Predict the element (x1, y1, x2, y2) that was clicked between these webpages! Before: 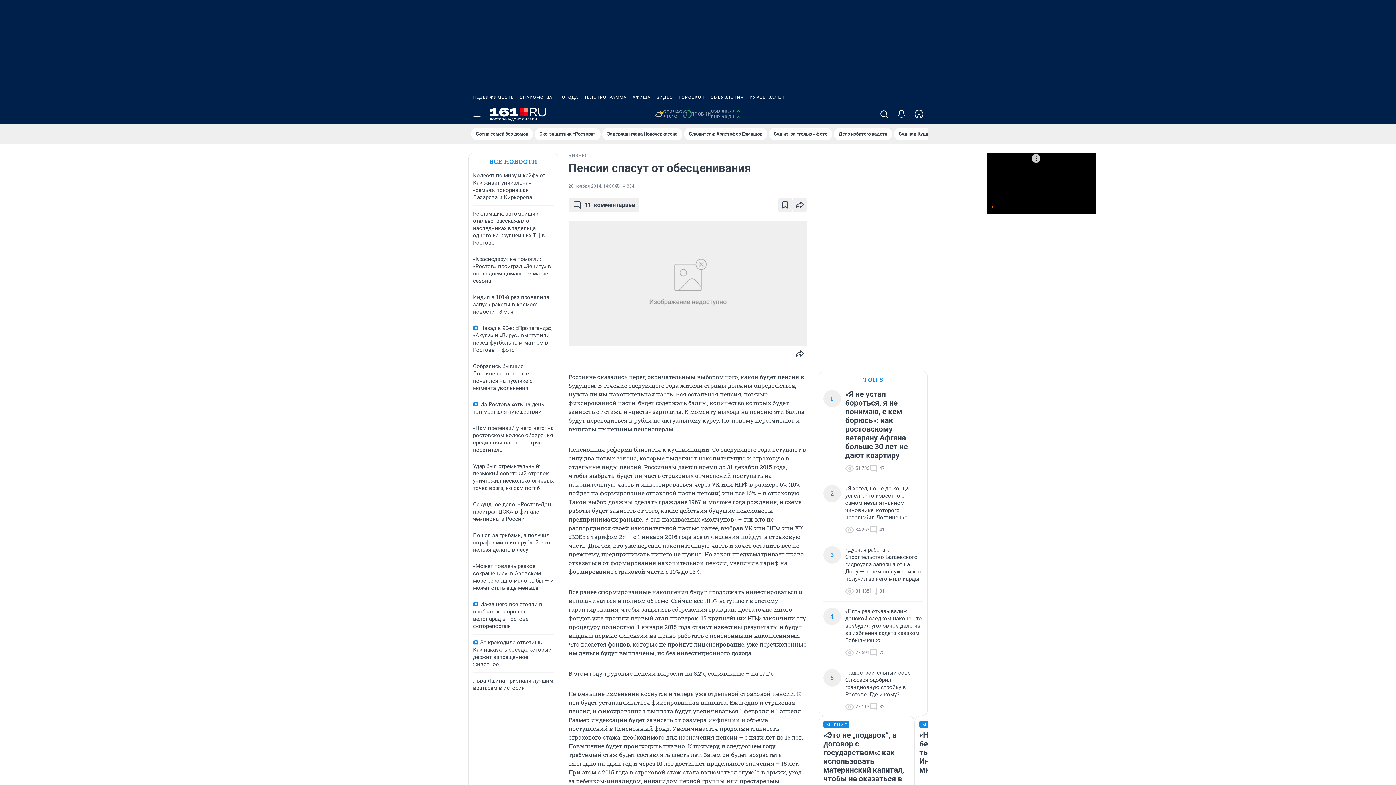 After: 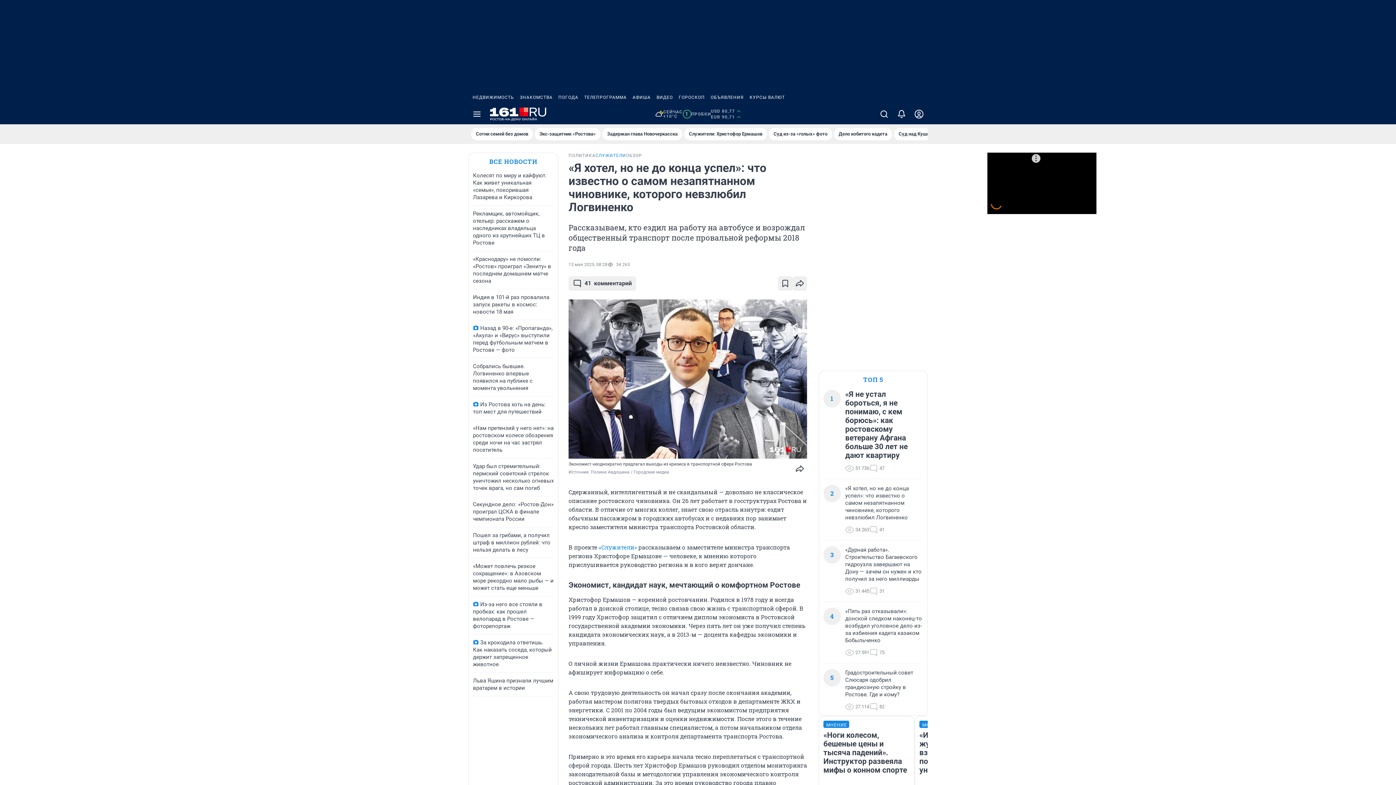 Action: label: «Я хотел, но не до конца успел»: что известно о самом незапятнанном чиновнике, которого невзлюбил Логвиненко bbox: (845, 485, 923, 521)